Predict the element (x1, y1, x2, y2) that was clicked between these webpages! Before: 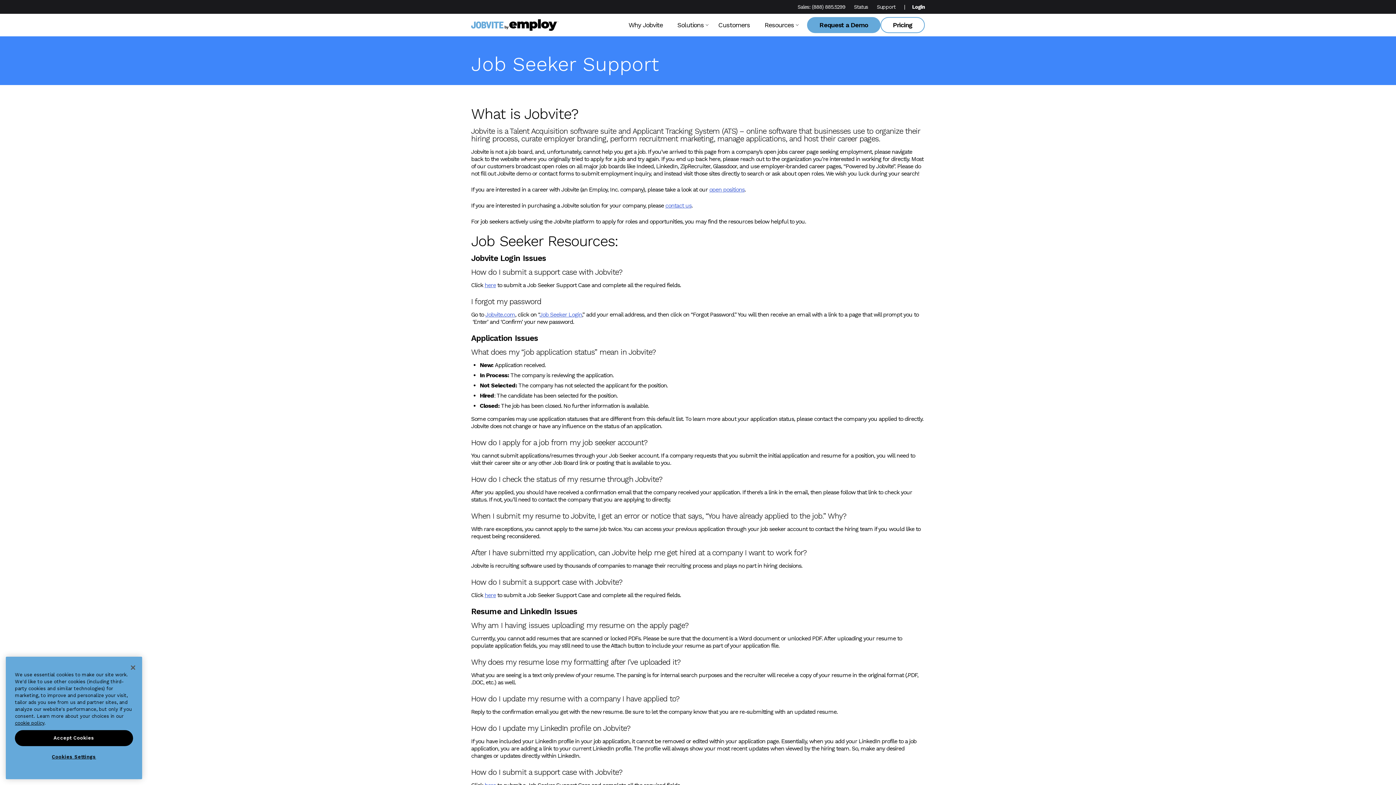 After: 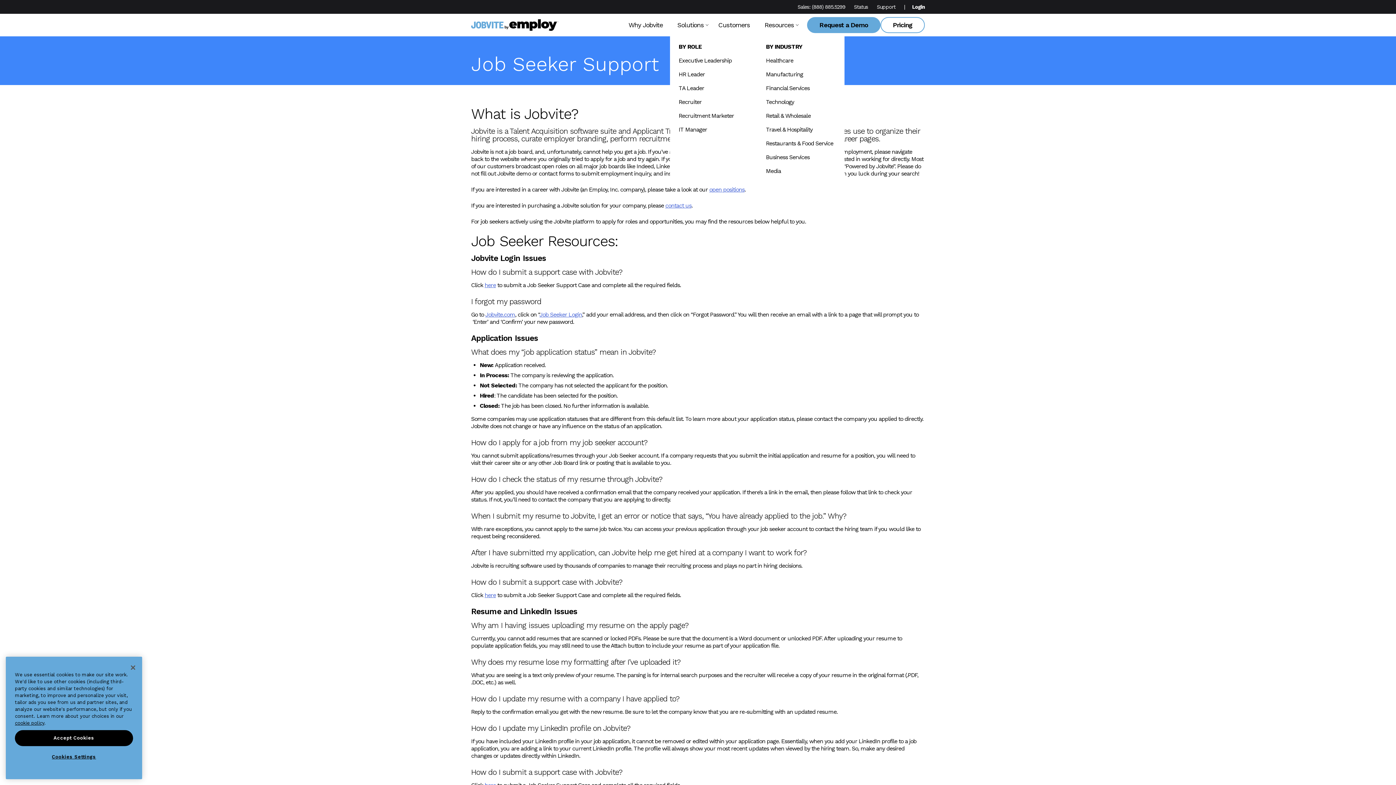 Action: label: Solutions bbox: (670, 13, 711, 36)